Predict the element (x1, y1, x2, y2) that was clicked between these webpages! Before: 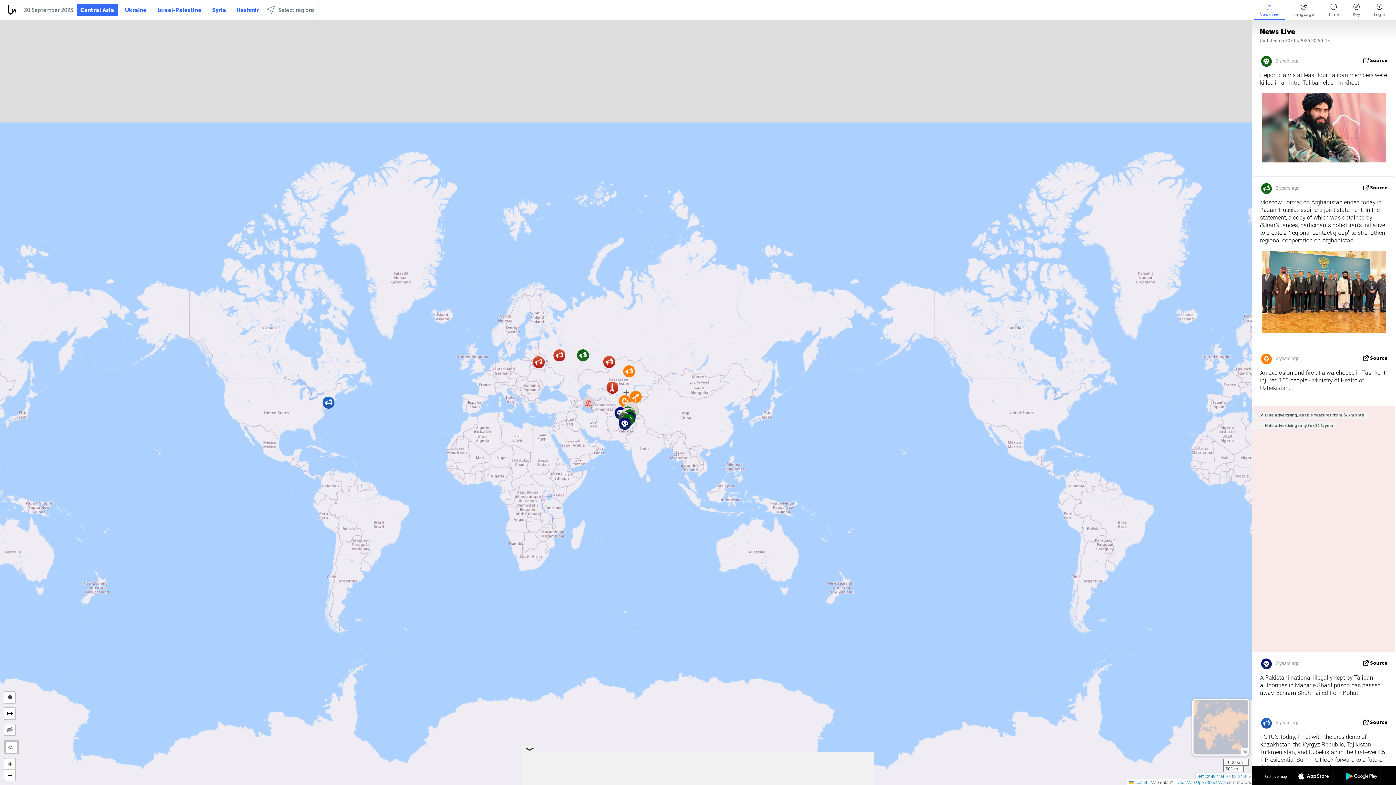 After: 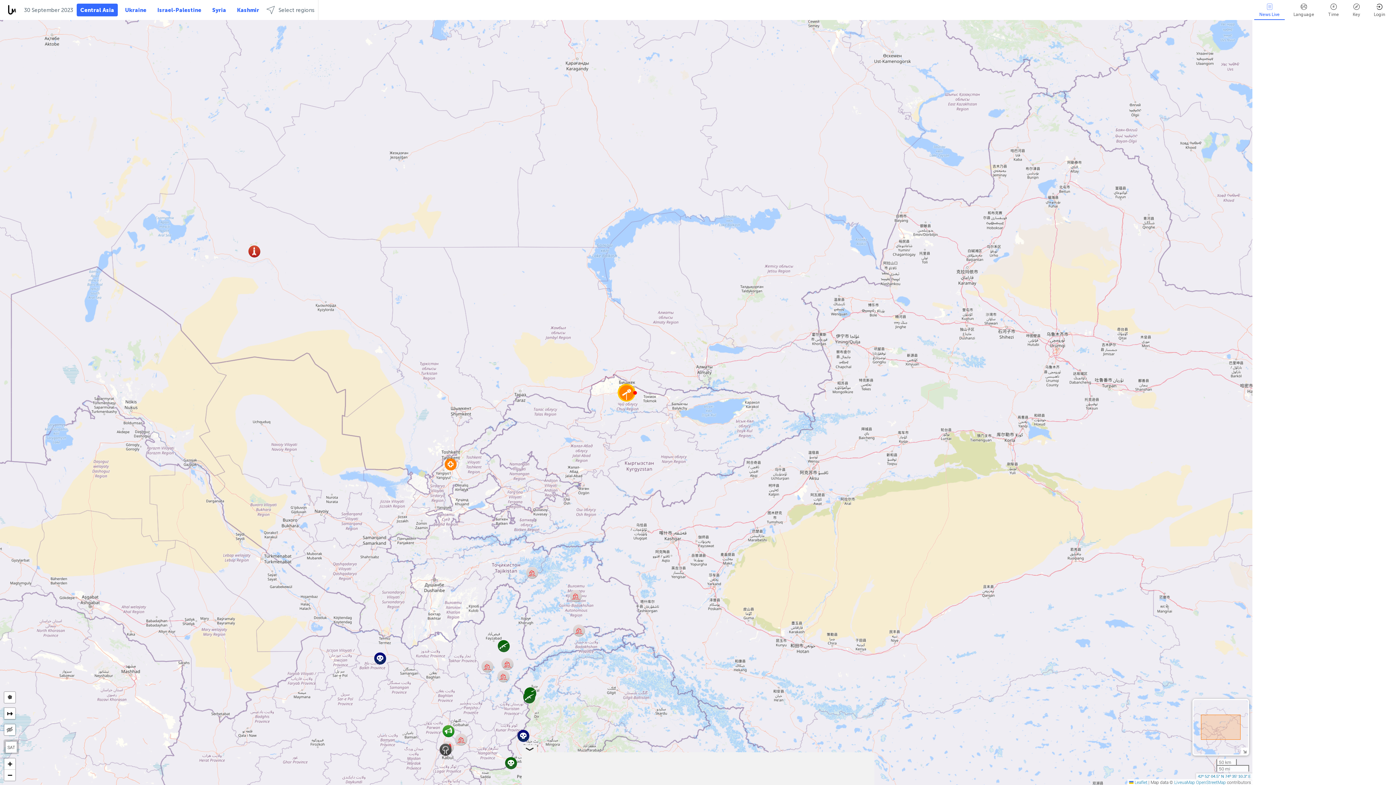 Action: bbox: (628, 389, 642, 403)